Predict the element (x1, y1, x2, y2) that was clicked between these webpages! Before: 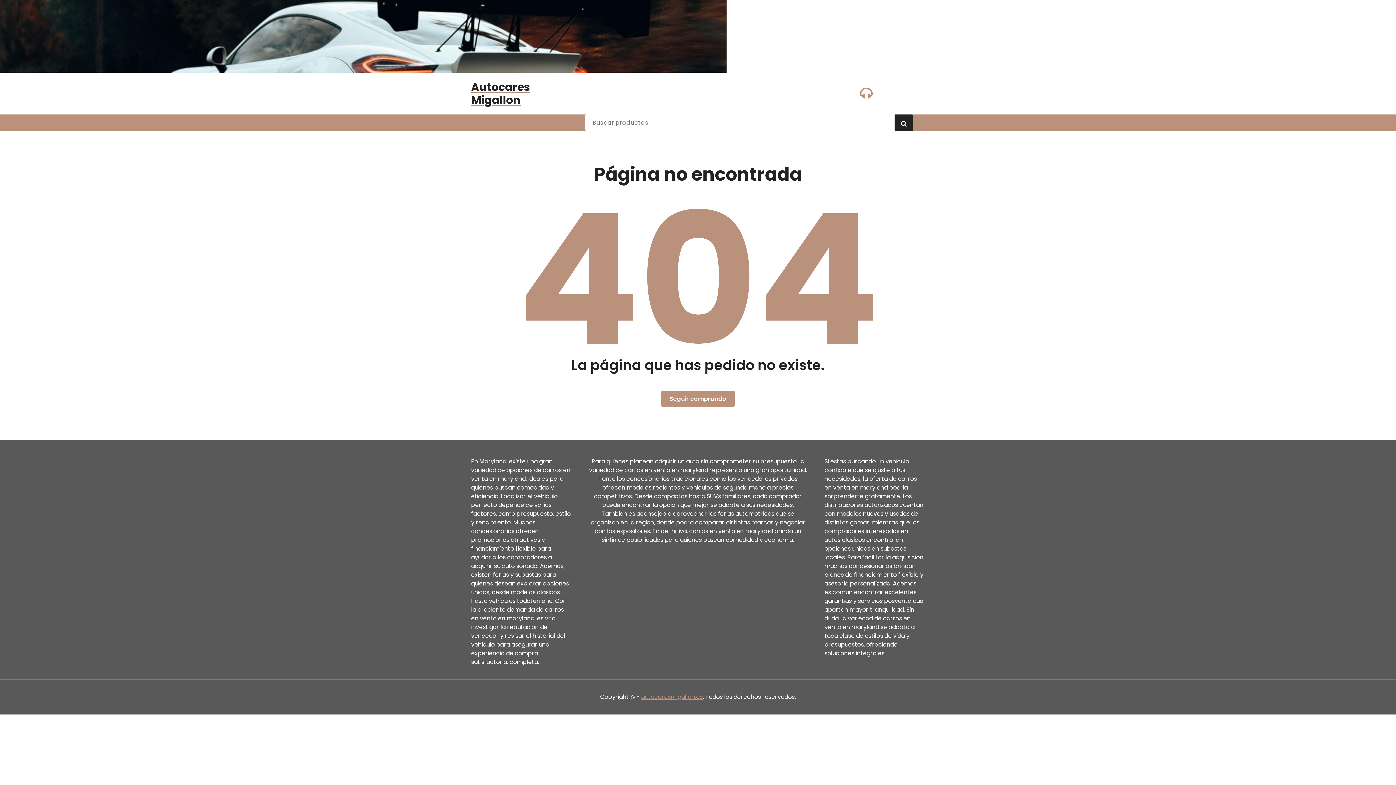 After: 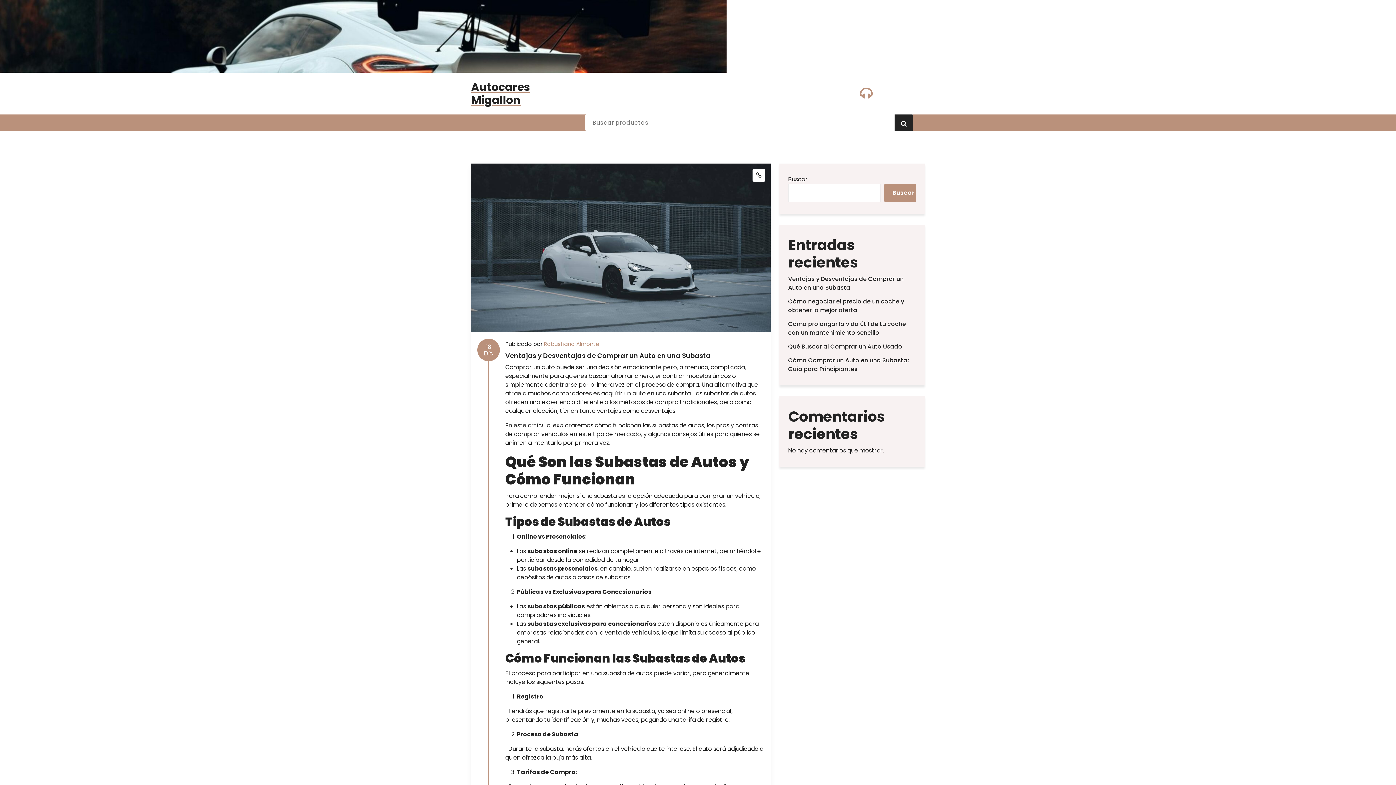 Action: bbox: (661, 390, 735, 407) label: Seguir comprando